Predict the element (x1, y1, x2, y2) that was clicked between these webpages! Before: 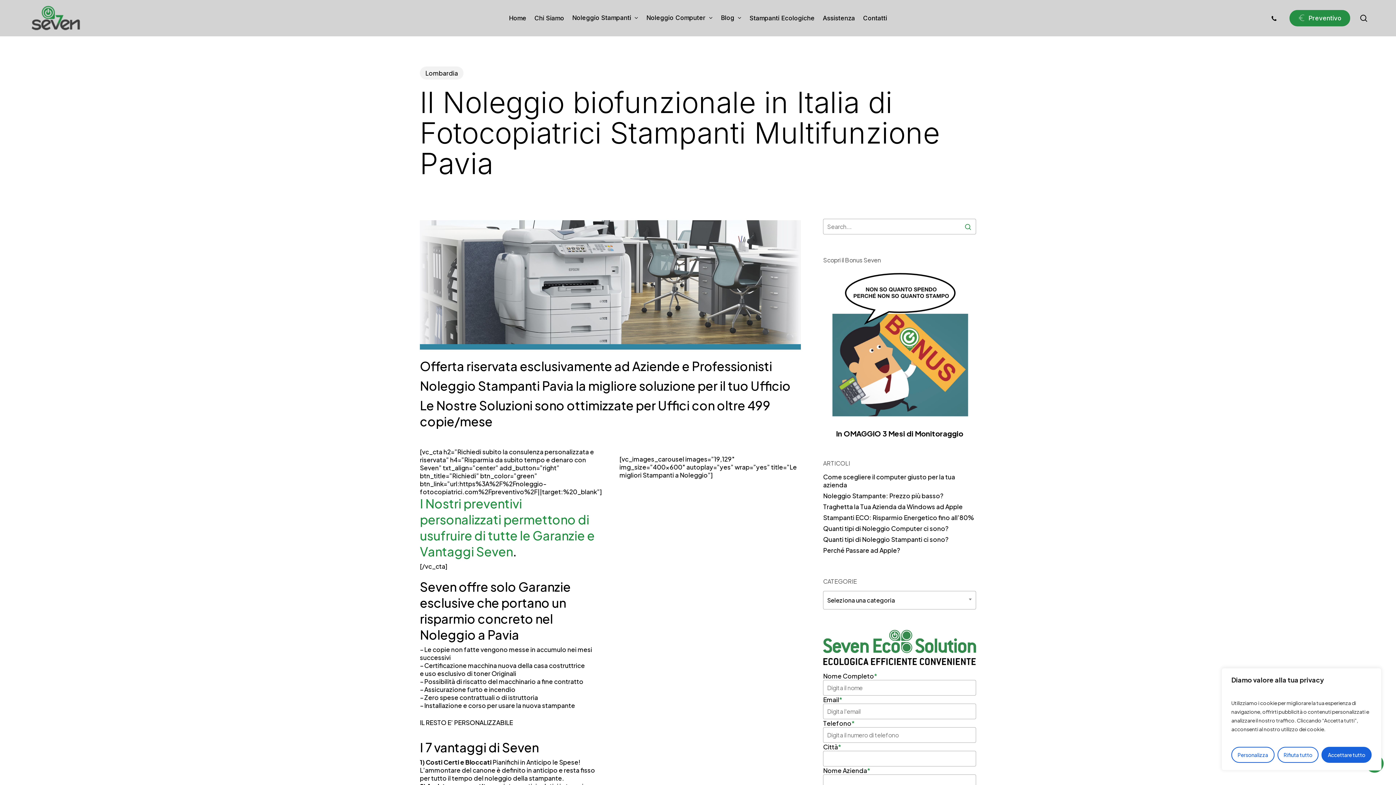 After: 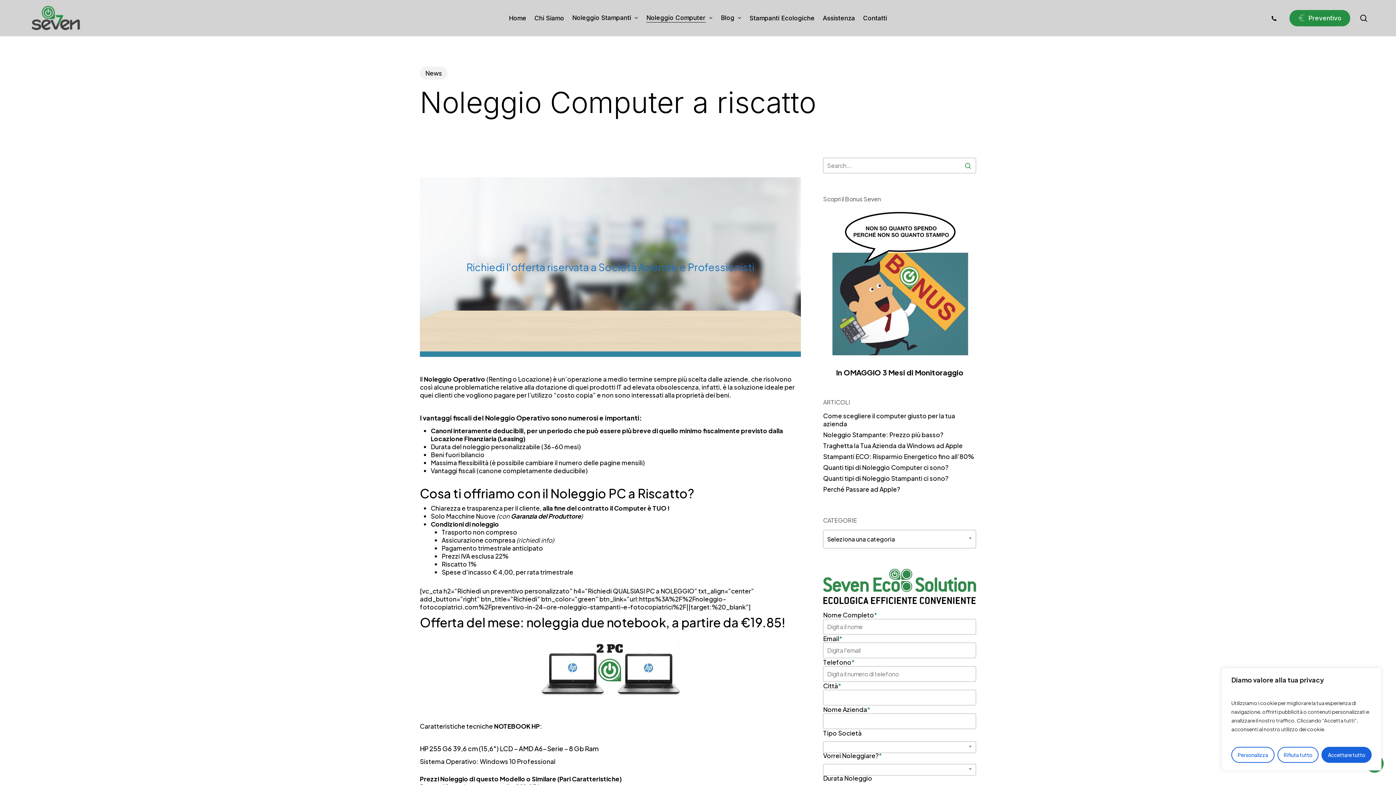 Action: label: Noleggio Computer bbox: (646, 15, 713, 21)